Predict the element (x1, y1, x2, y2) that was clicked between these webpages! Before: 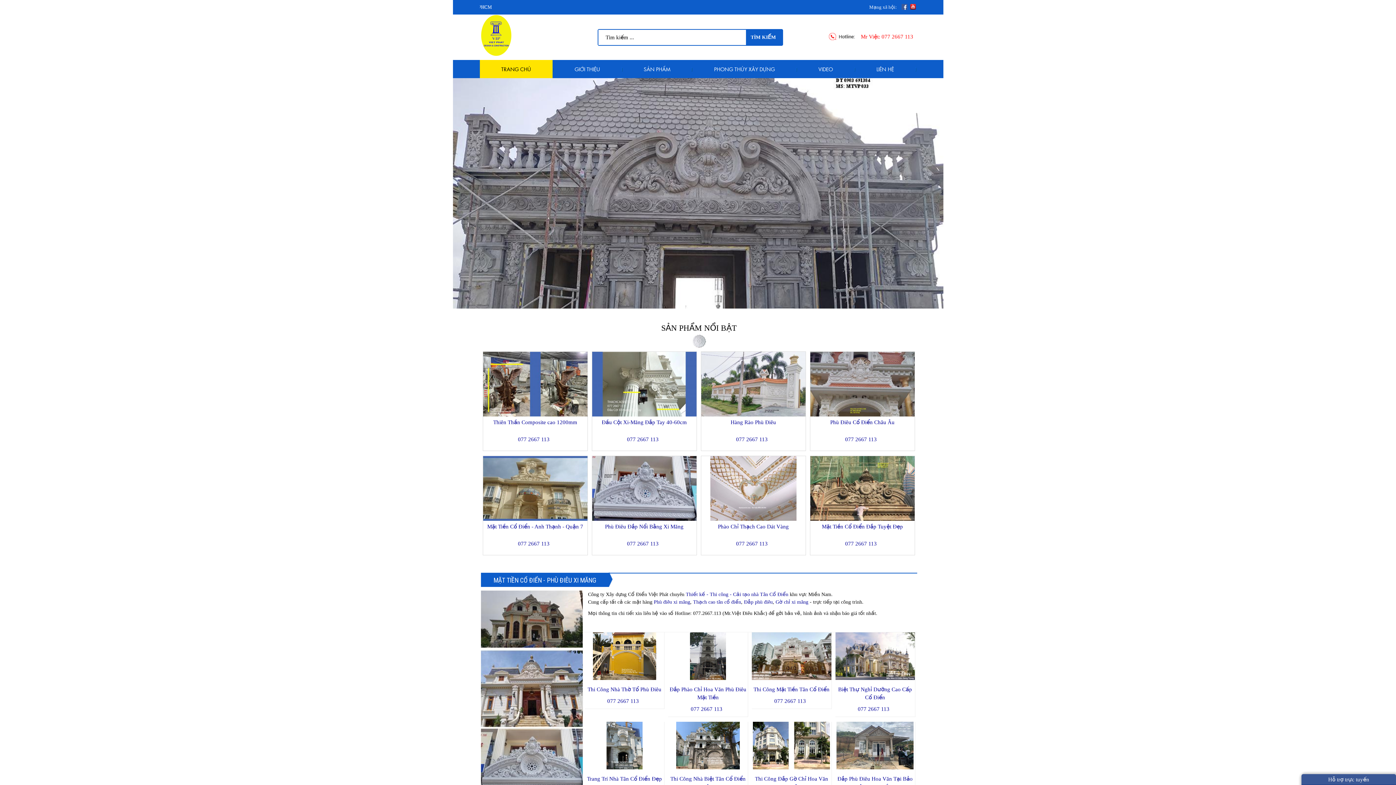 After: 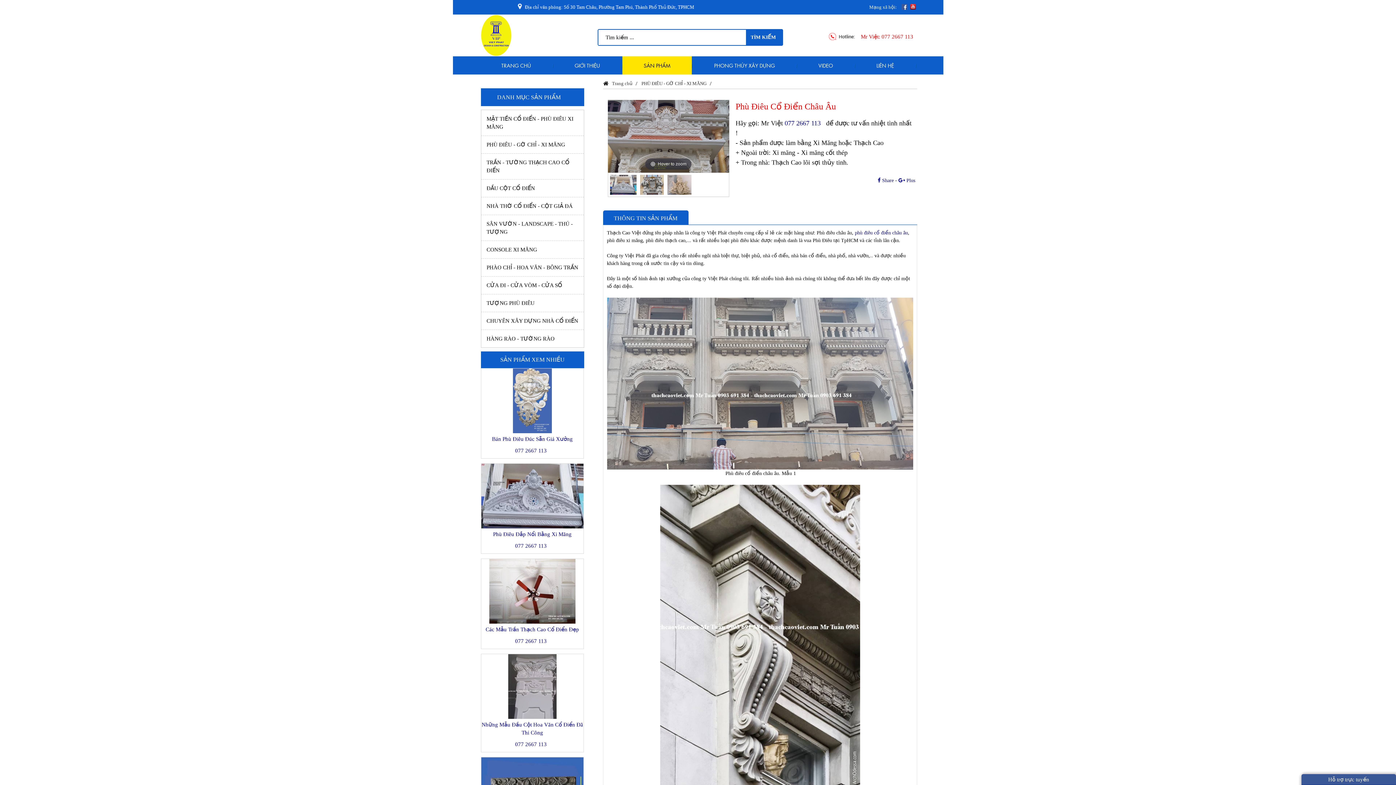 Action: bbox: (810, 418, 914, 426) label: Phù Điêu Cổ Điển Châu Âu